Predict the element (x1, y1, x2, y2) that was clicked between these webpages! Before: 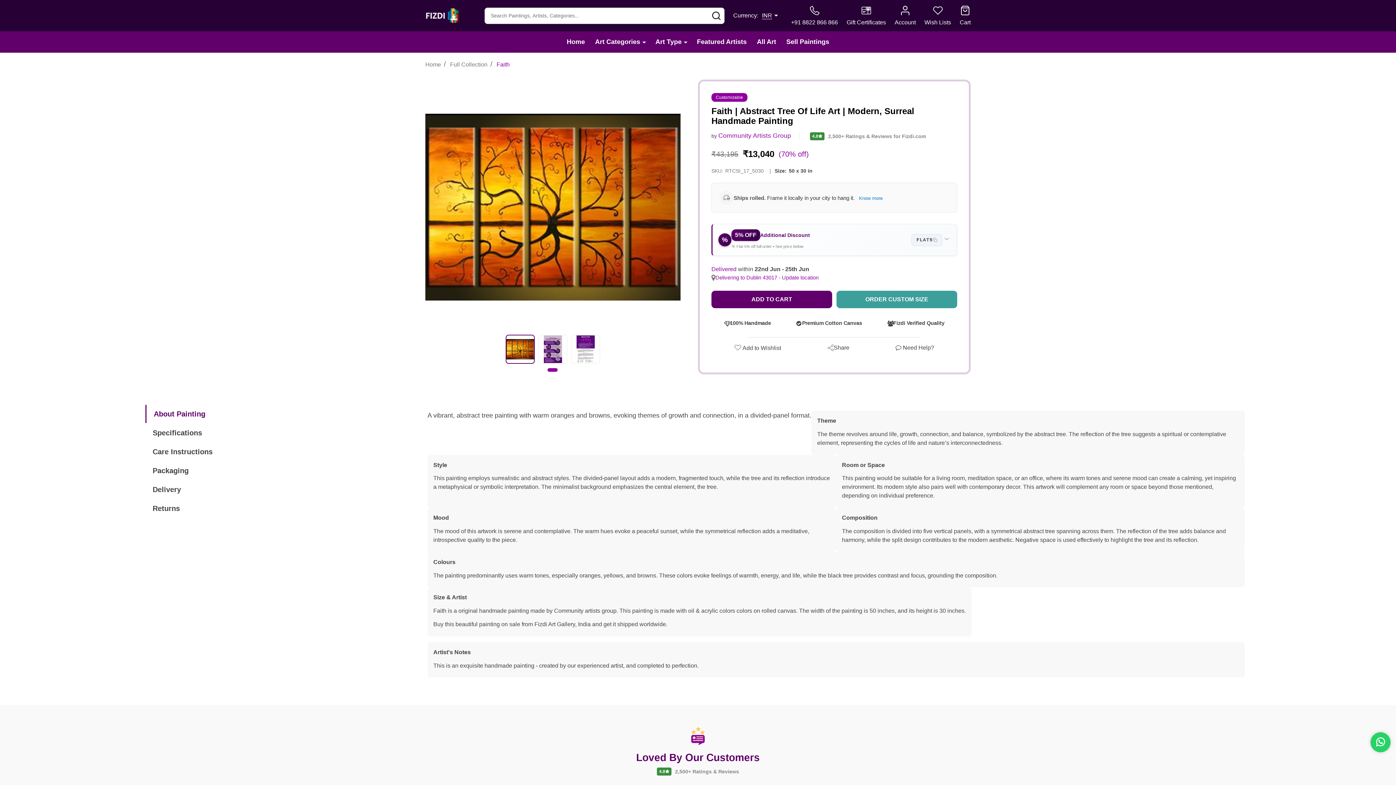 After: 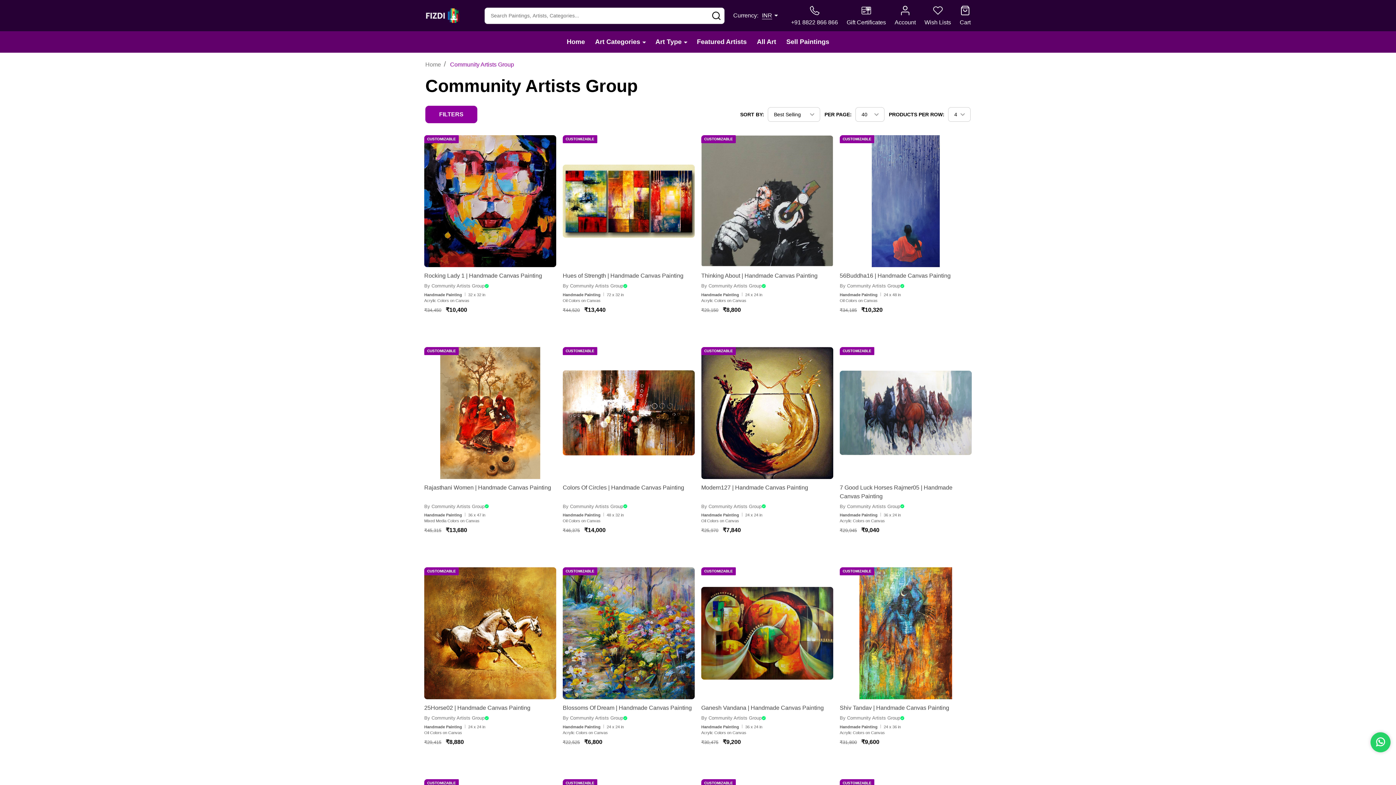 Action: label: Community Artists Group bbox: (718, 132, 791, 139)